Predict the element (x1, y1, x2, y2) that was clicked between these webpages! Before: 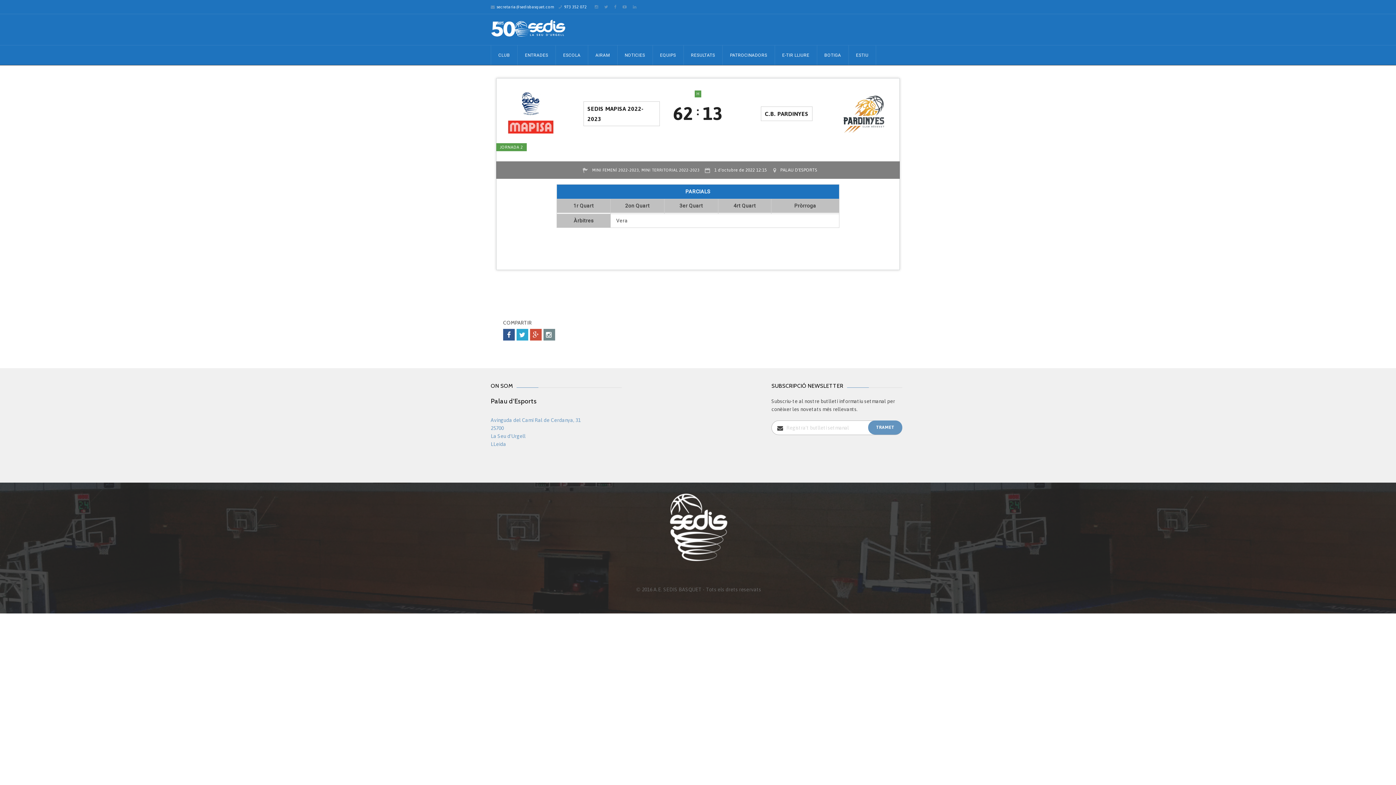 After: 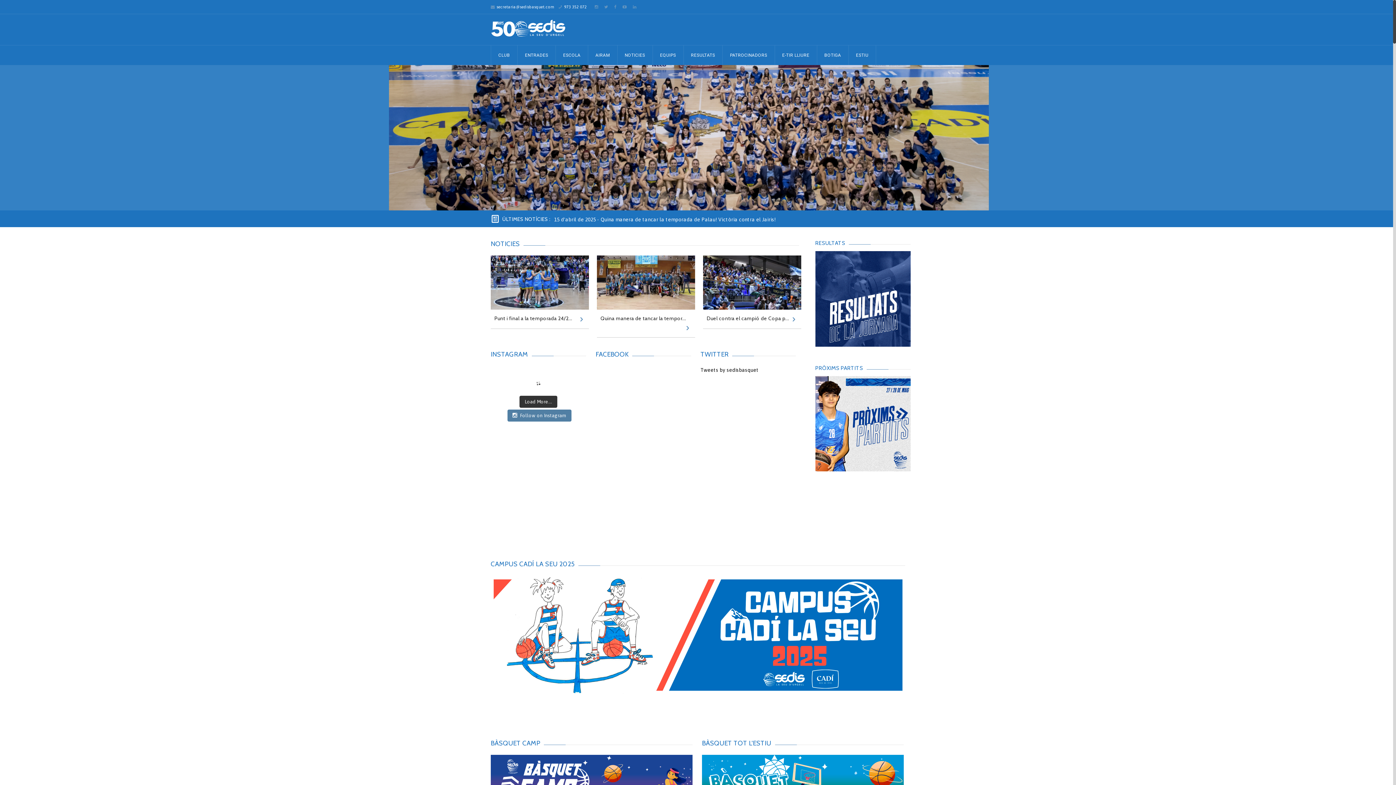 Action: bbox: (490, 45, 517, 65) label: CLUB